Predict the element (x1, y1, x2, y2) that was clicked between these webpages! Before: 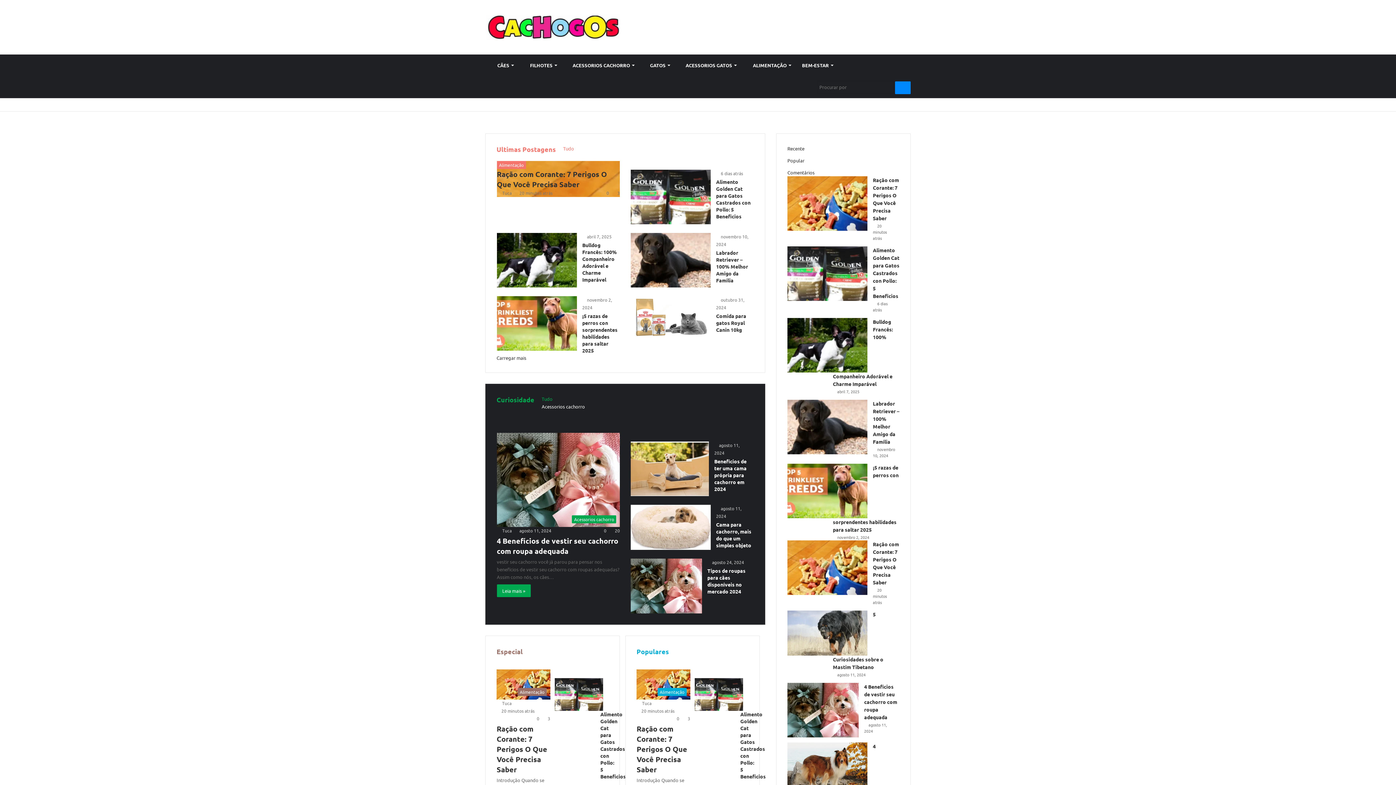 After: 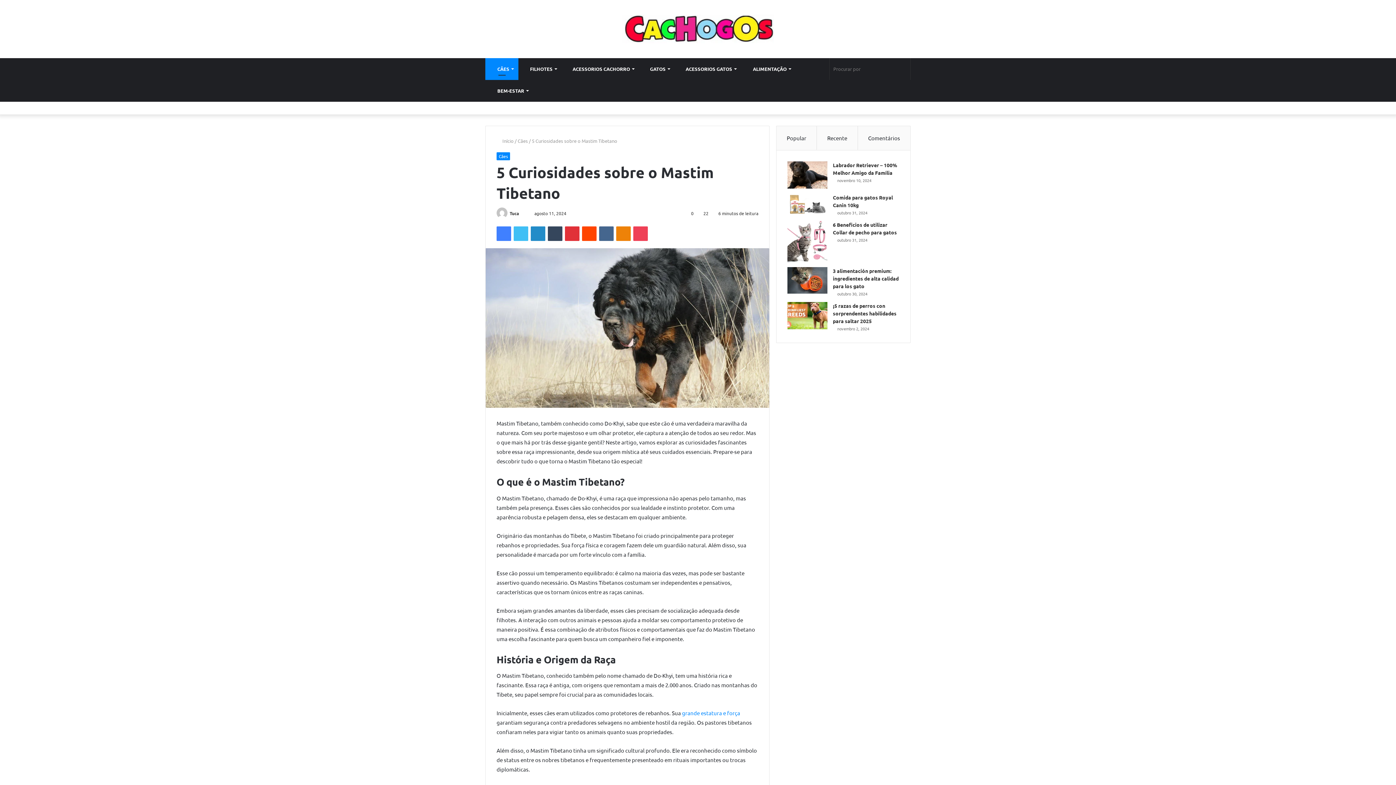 Action: bbox: (787, 610, 867, 655) label: 5 Curiosidades sobre o Mastim Tibetano